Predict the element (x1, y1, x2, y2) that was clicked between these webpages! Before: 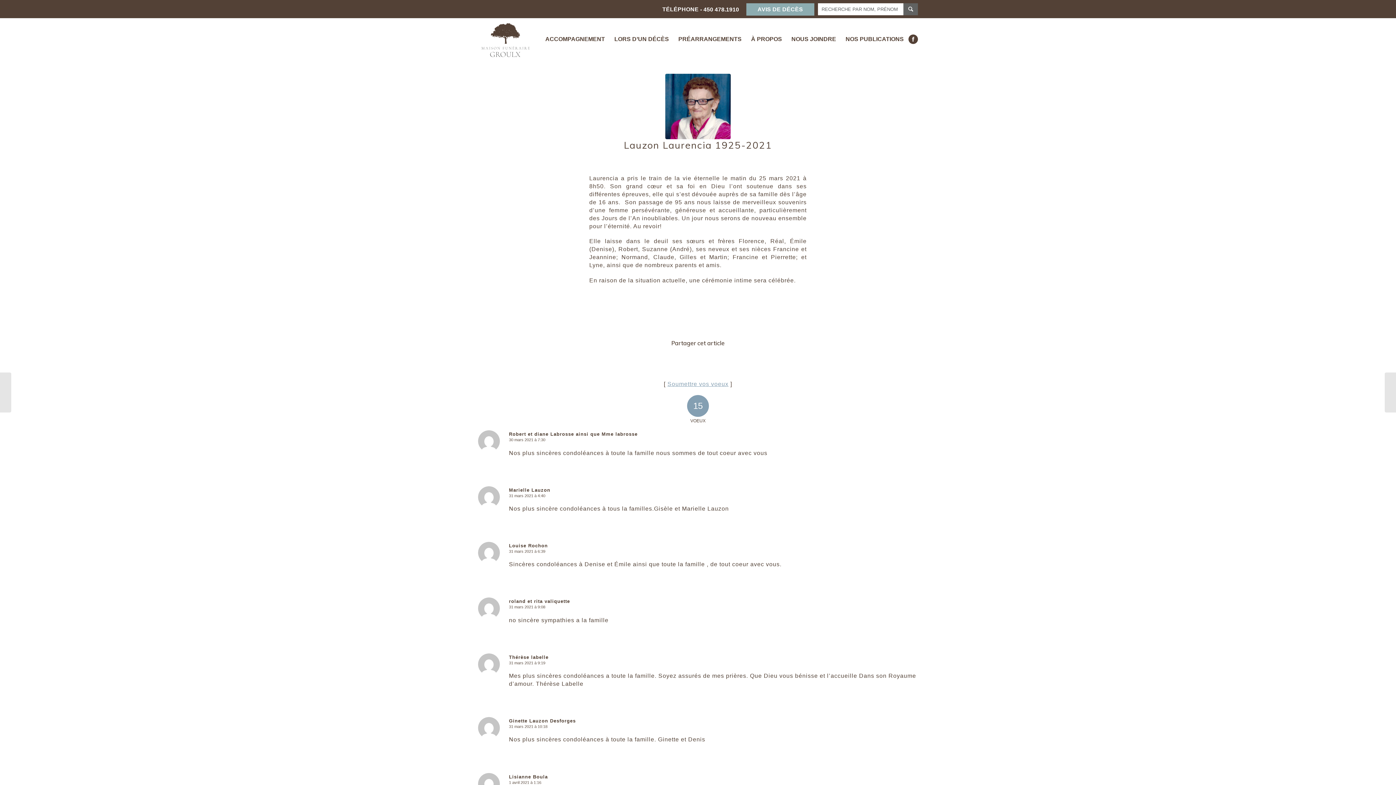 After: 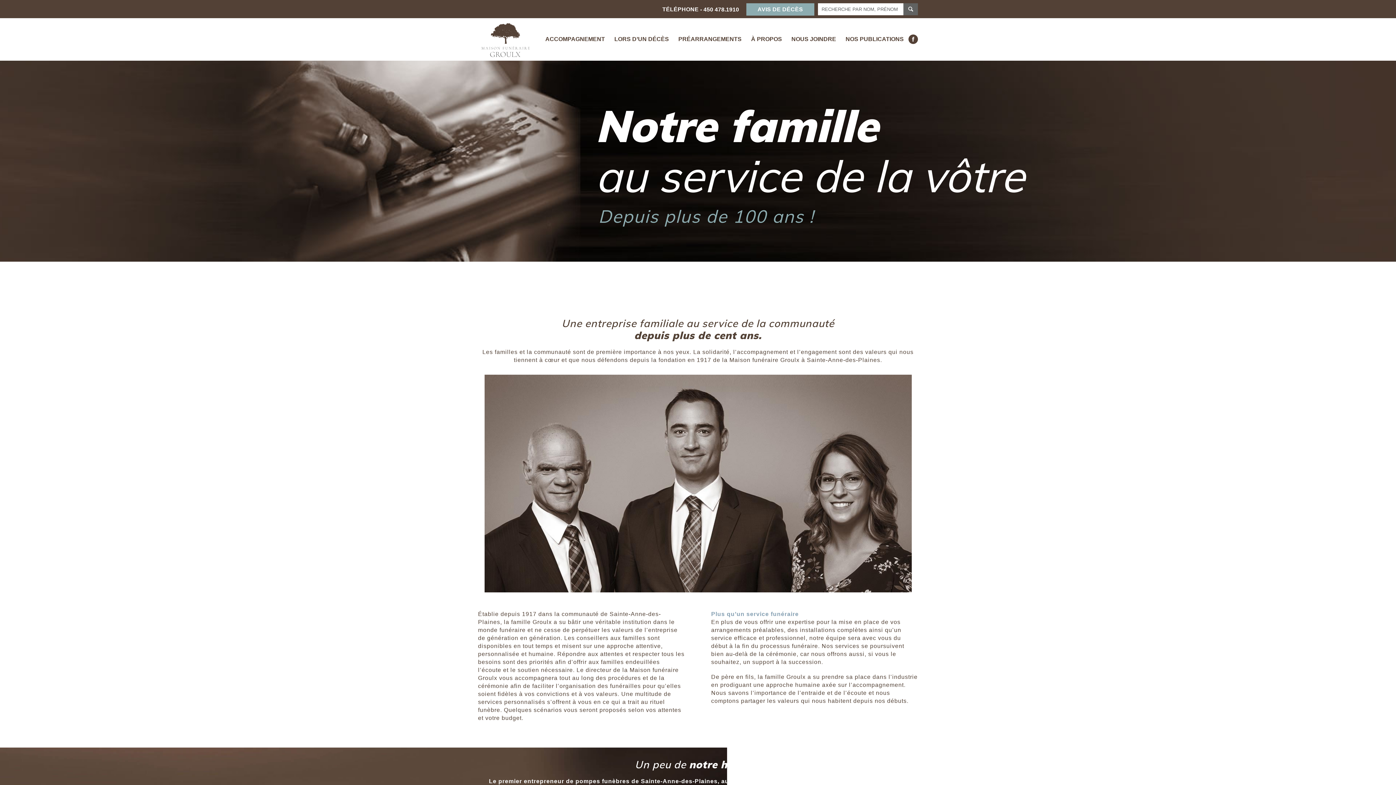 Action: label: À PROPOS bbox: (746, 17, 786, 60)